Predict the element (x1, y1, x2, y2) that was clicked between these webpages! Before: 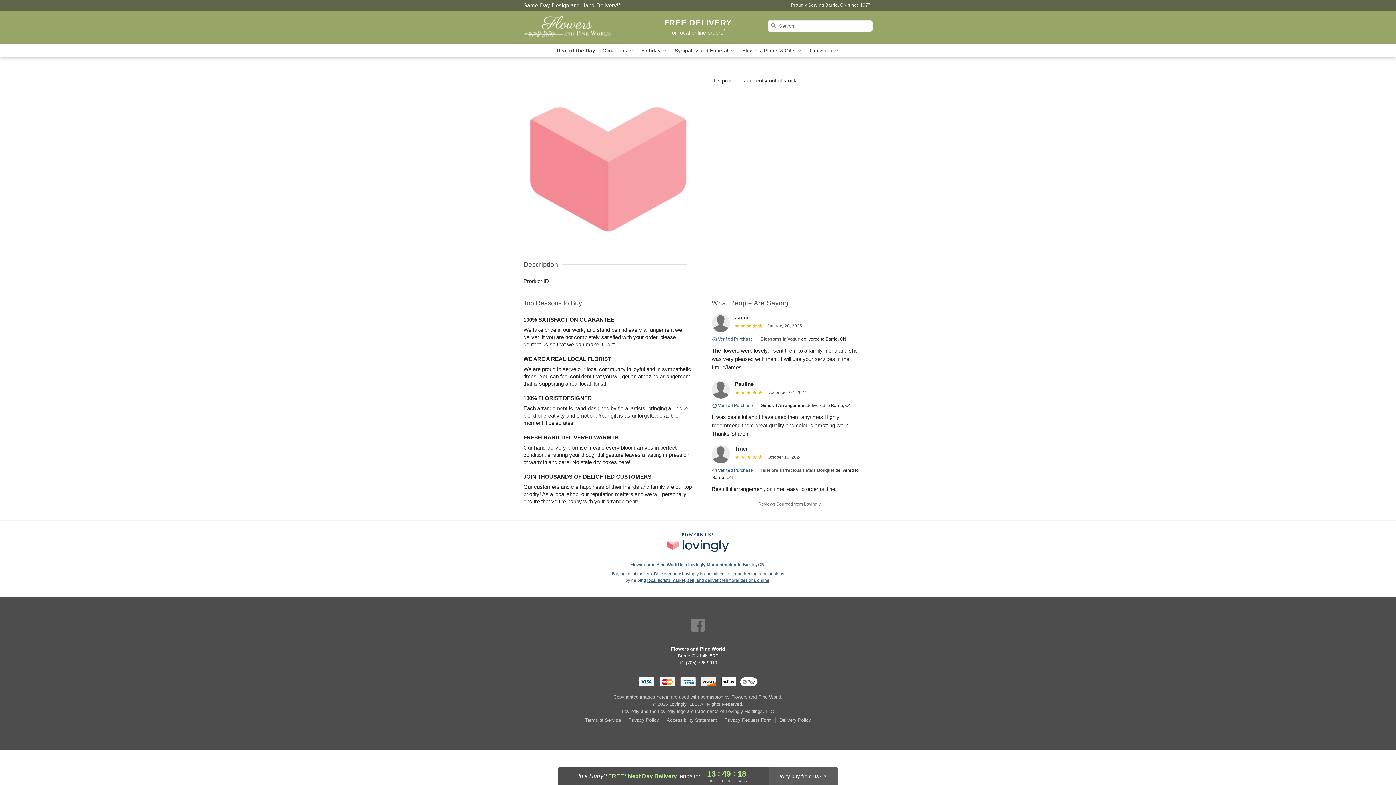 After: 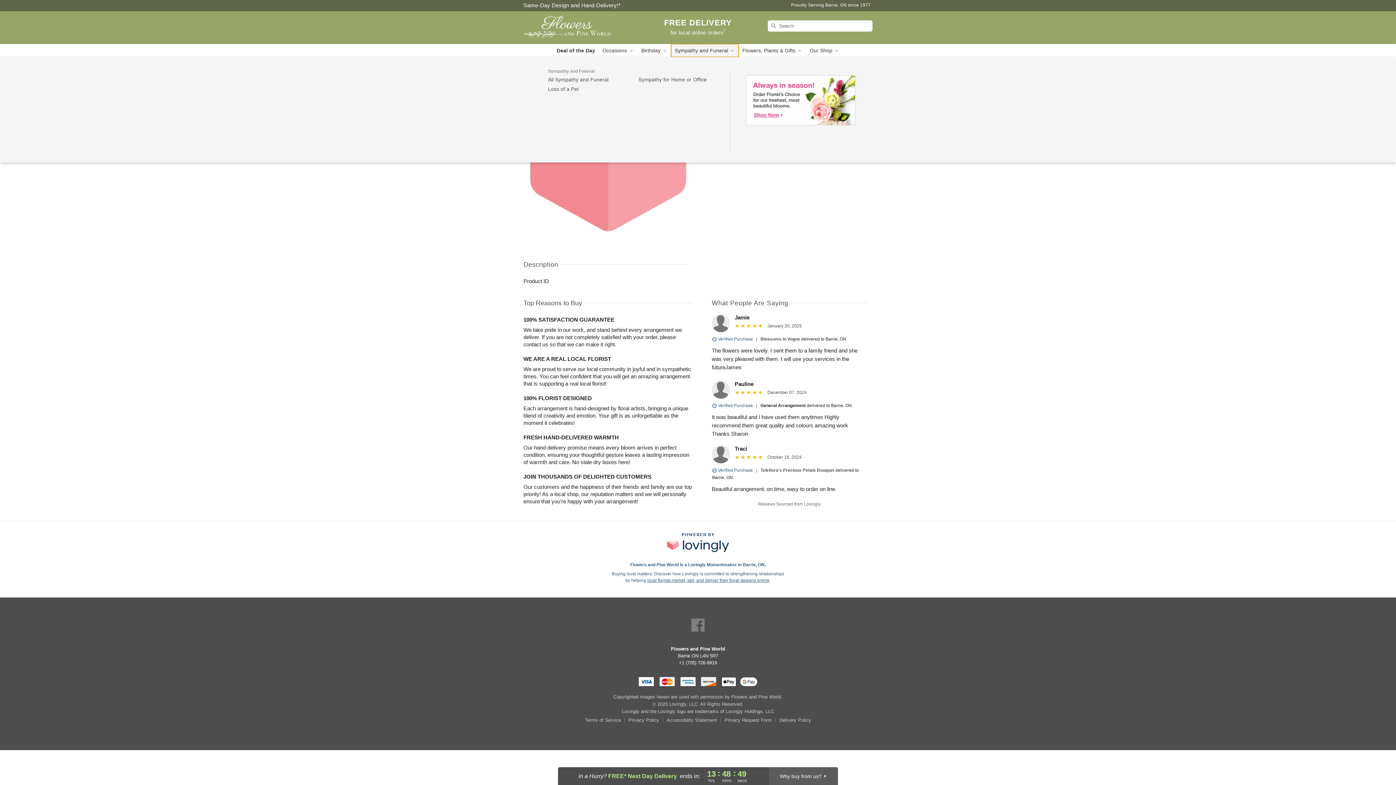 Action: label: Sympathy and Funeral  bbox: (671, 44, 738, 57)